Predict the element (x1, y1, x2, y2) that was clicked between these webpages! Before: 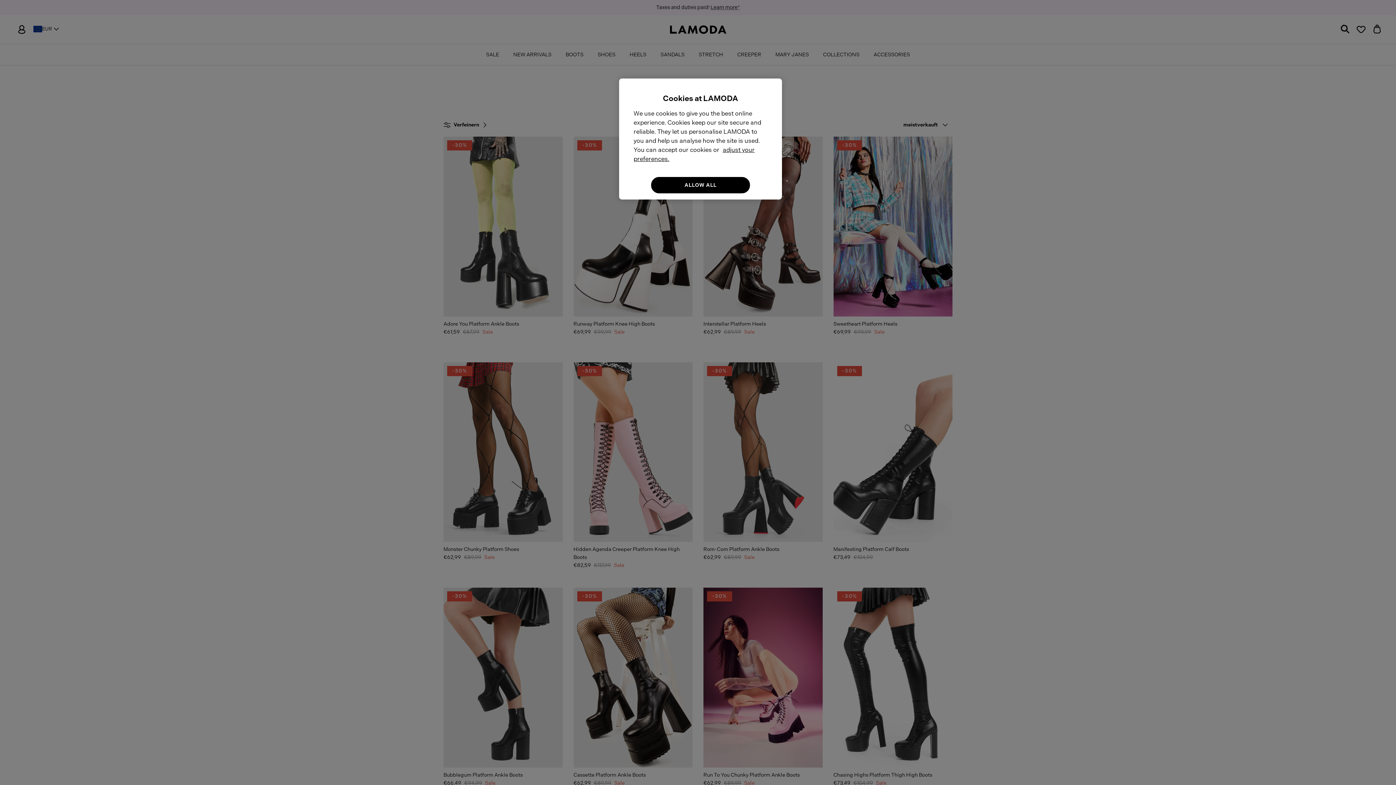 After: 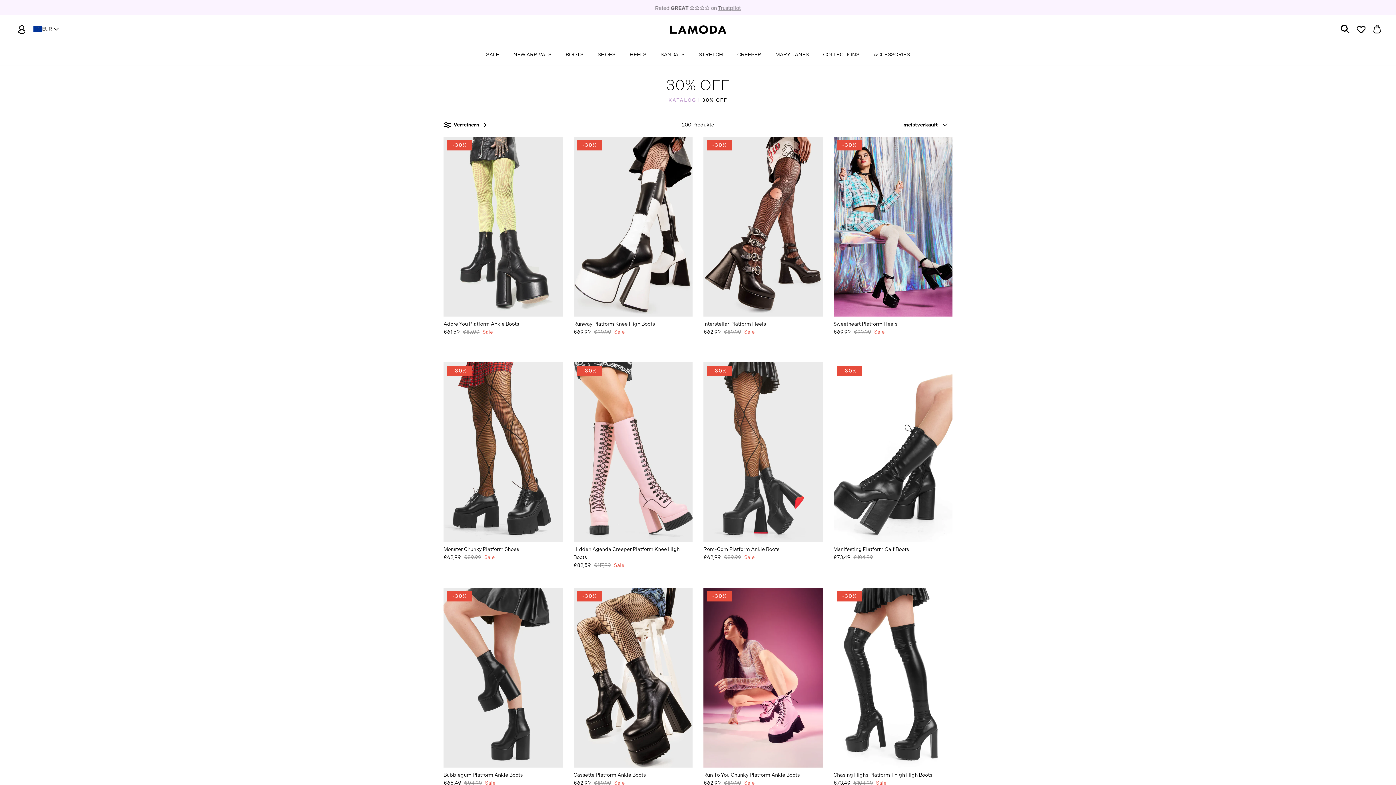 Action: bbox: (651, 177, 750, 193) label: ALLOW ALL